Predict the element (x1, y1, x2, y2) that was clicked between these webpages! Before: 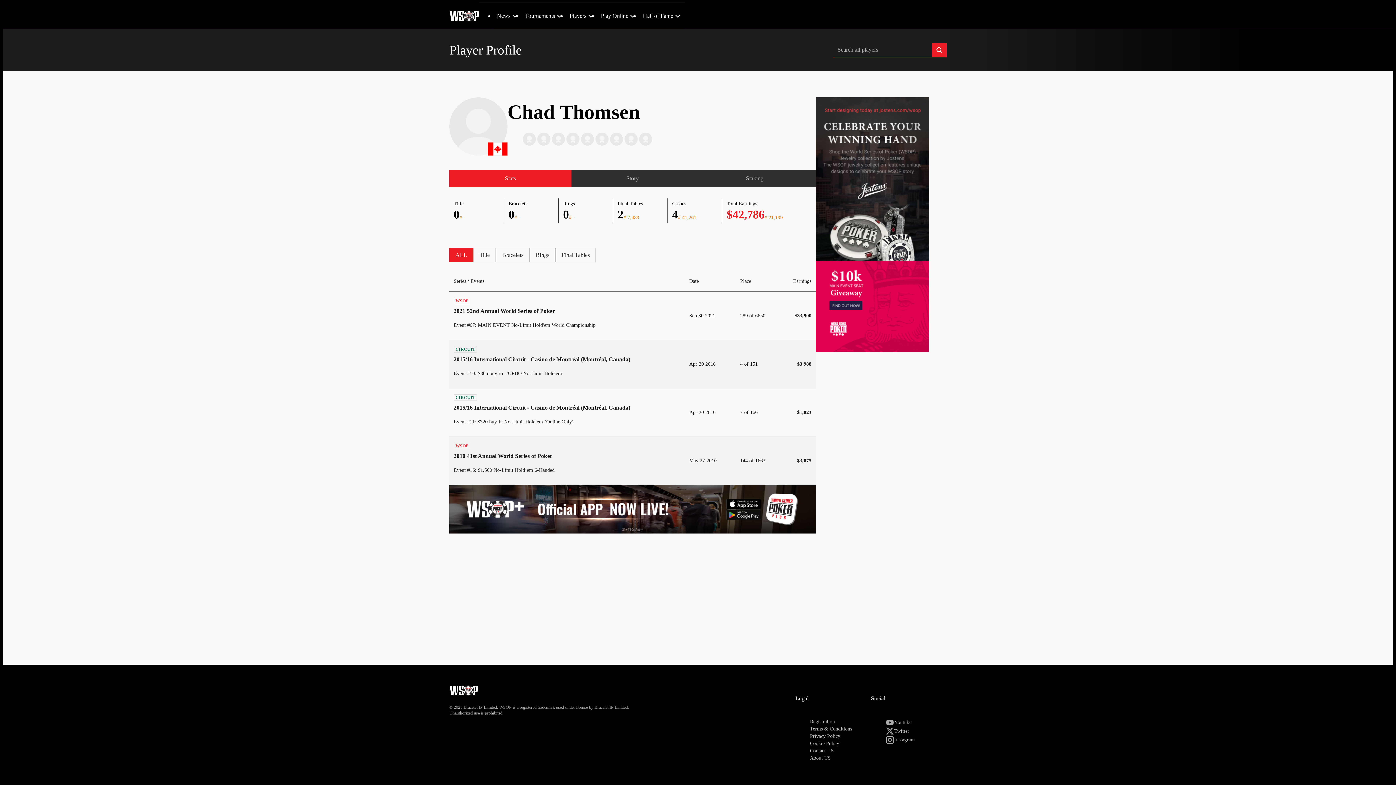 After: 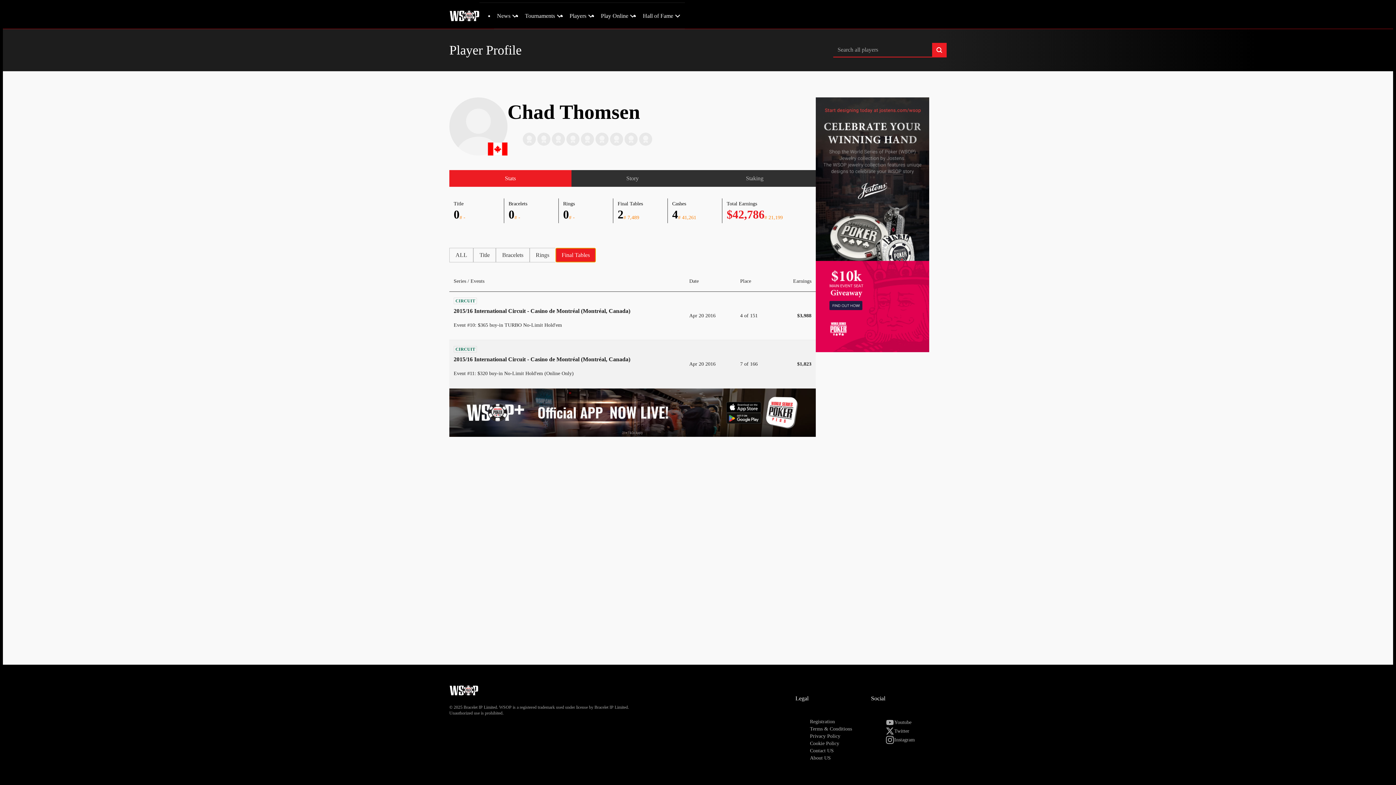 Action: bbox: (555, 248, 596, 262) label: Final Tables